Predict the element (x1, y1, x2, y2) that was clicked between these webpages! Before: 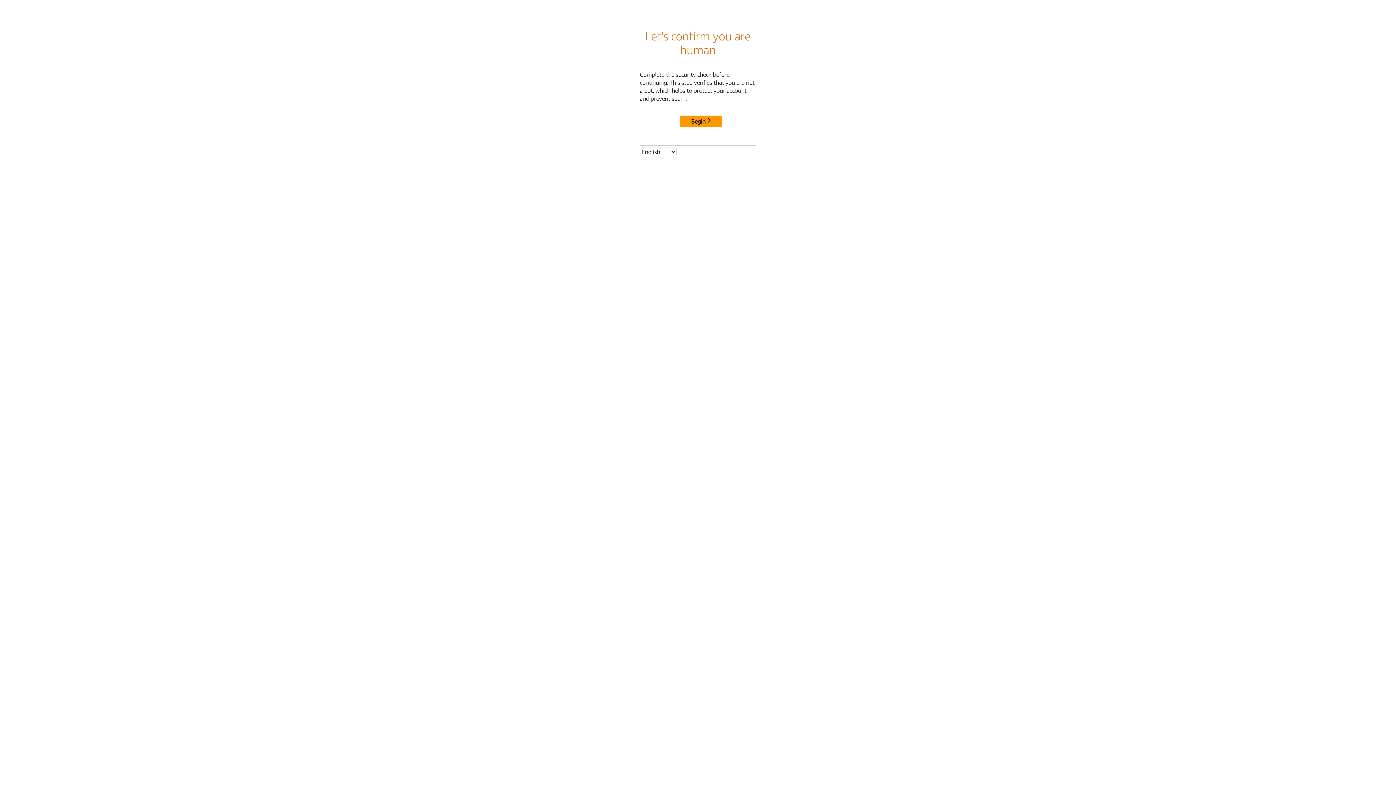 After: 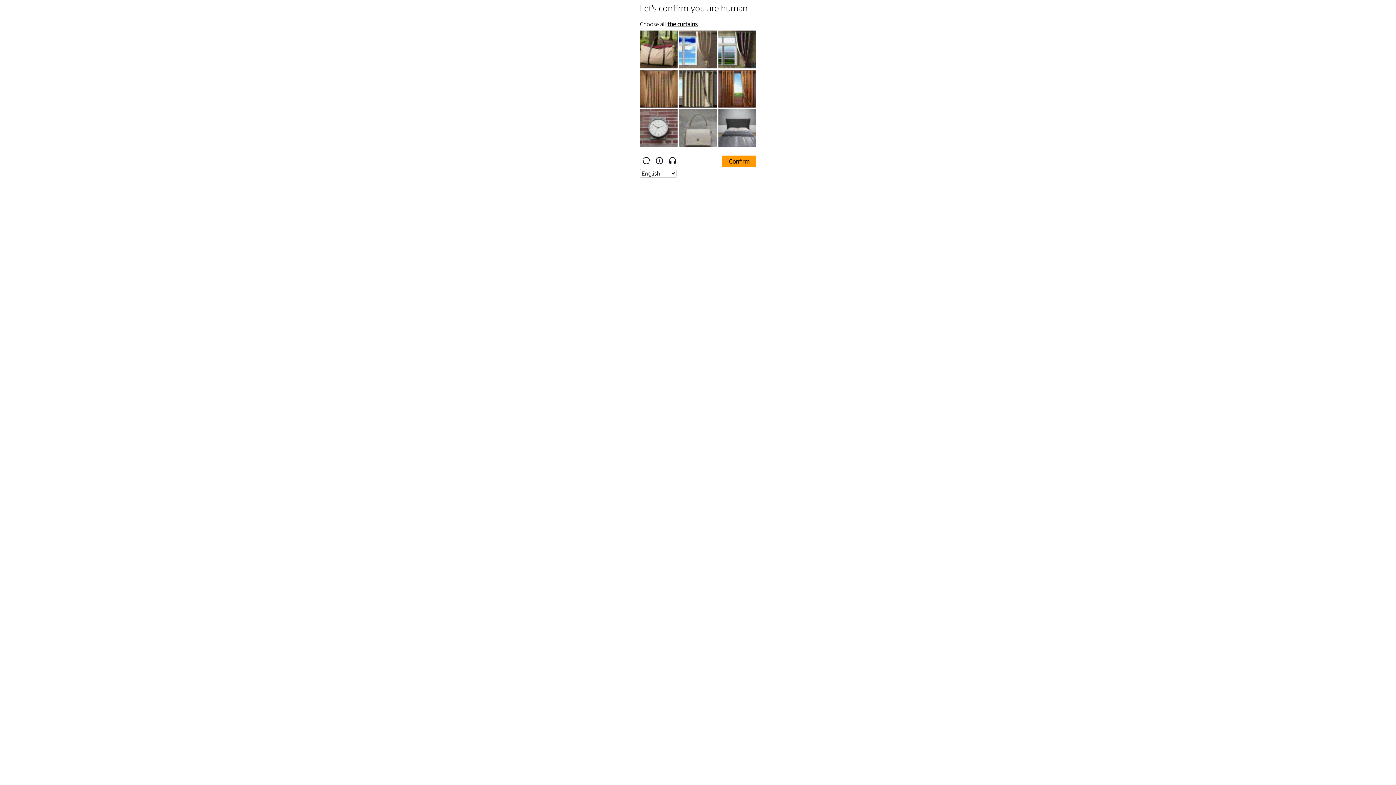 Action: bbox: (680, 115, 722, 127) label: Begin